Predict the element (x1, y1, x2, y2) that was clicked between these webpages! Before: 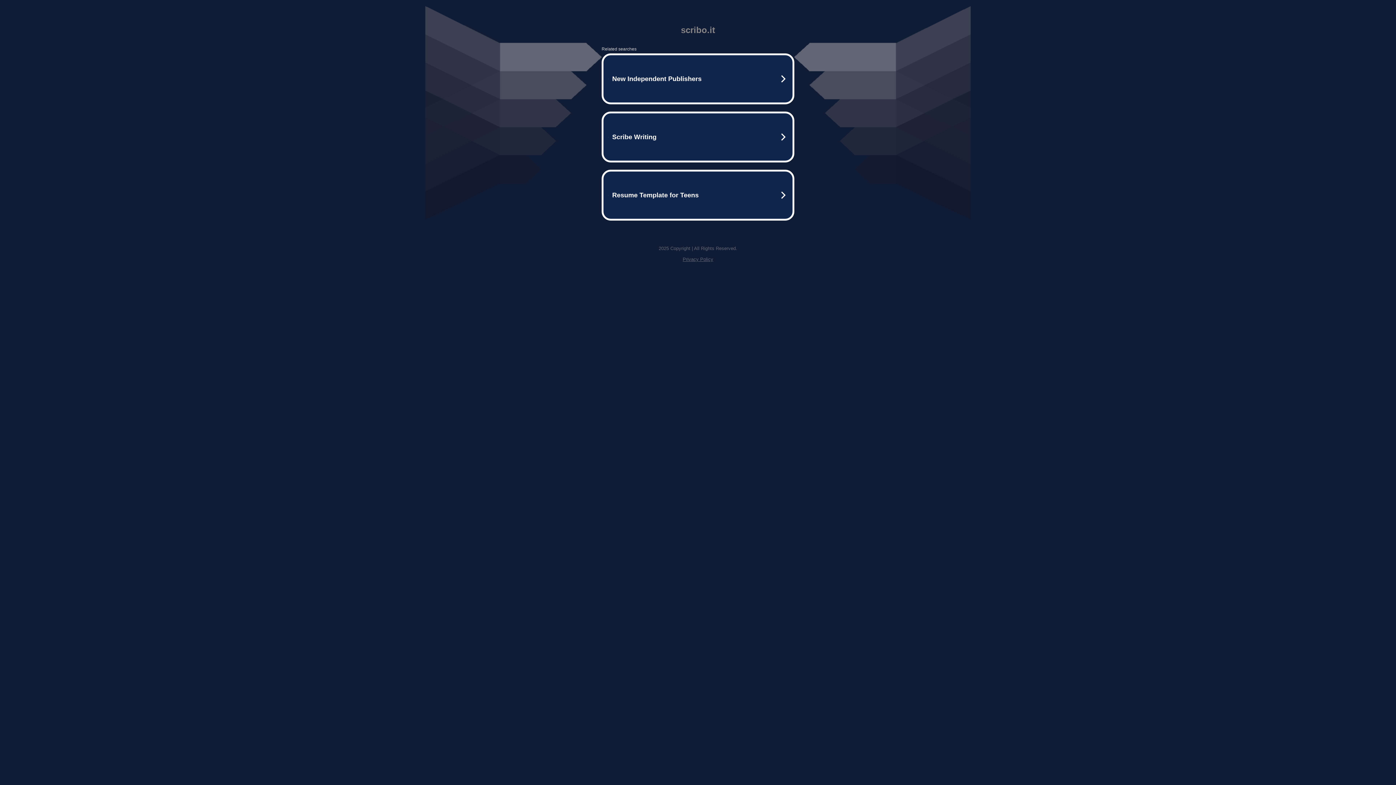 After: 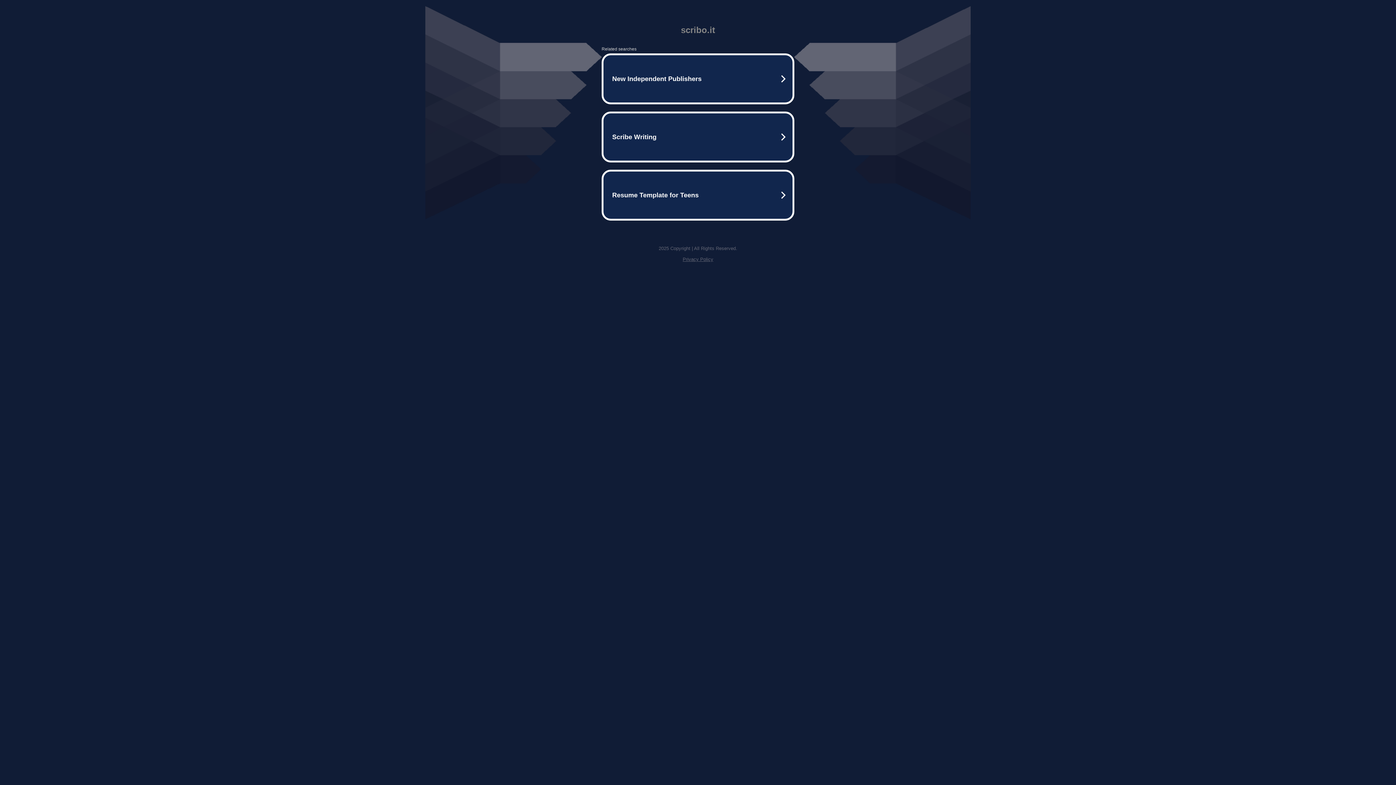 Action: label: Privacy Policy bbox: (682, 256, 713, 262)